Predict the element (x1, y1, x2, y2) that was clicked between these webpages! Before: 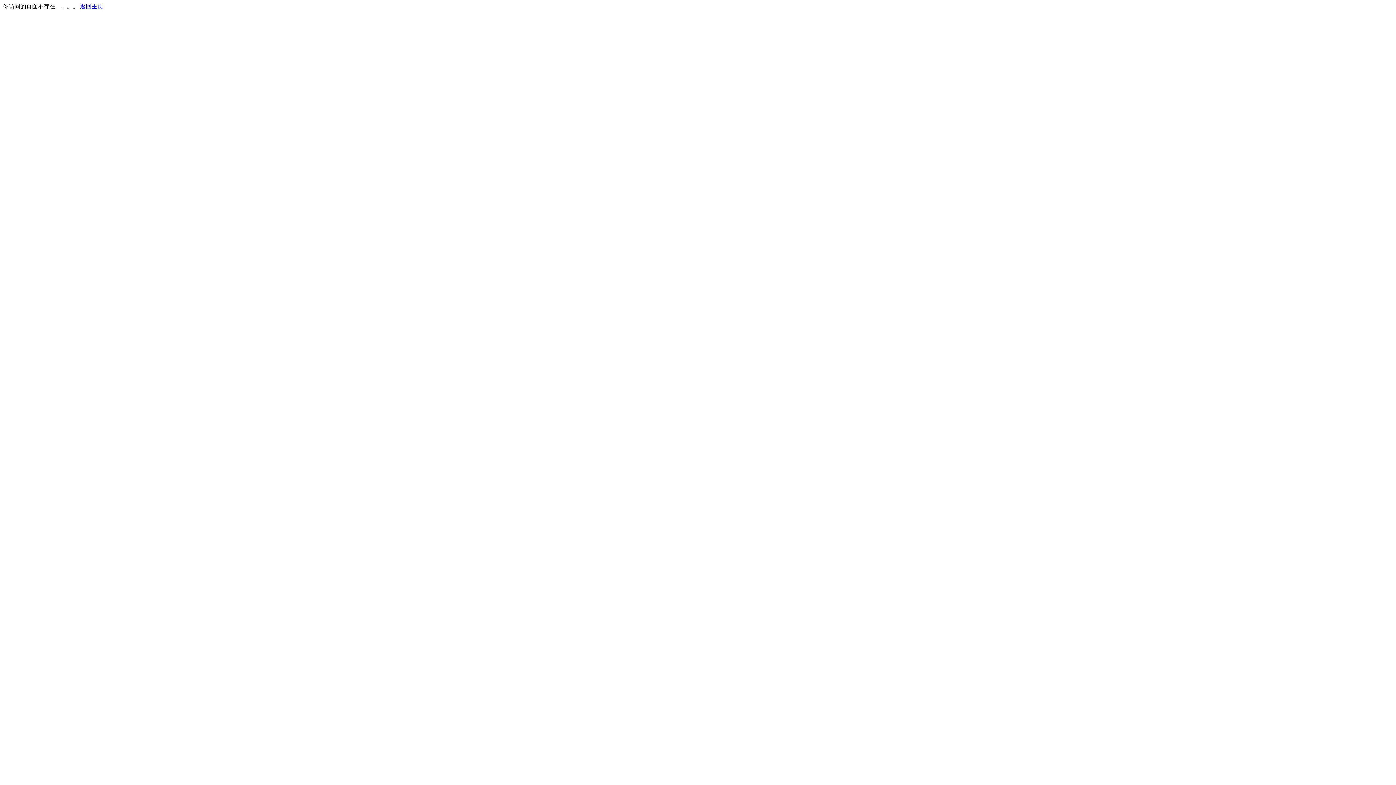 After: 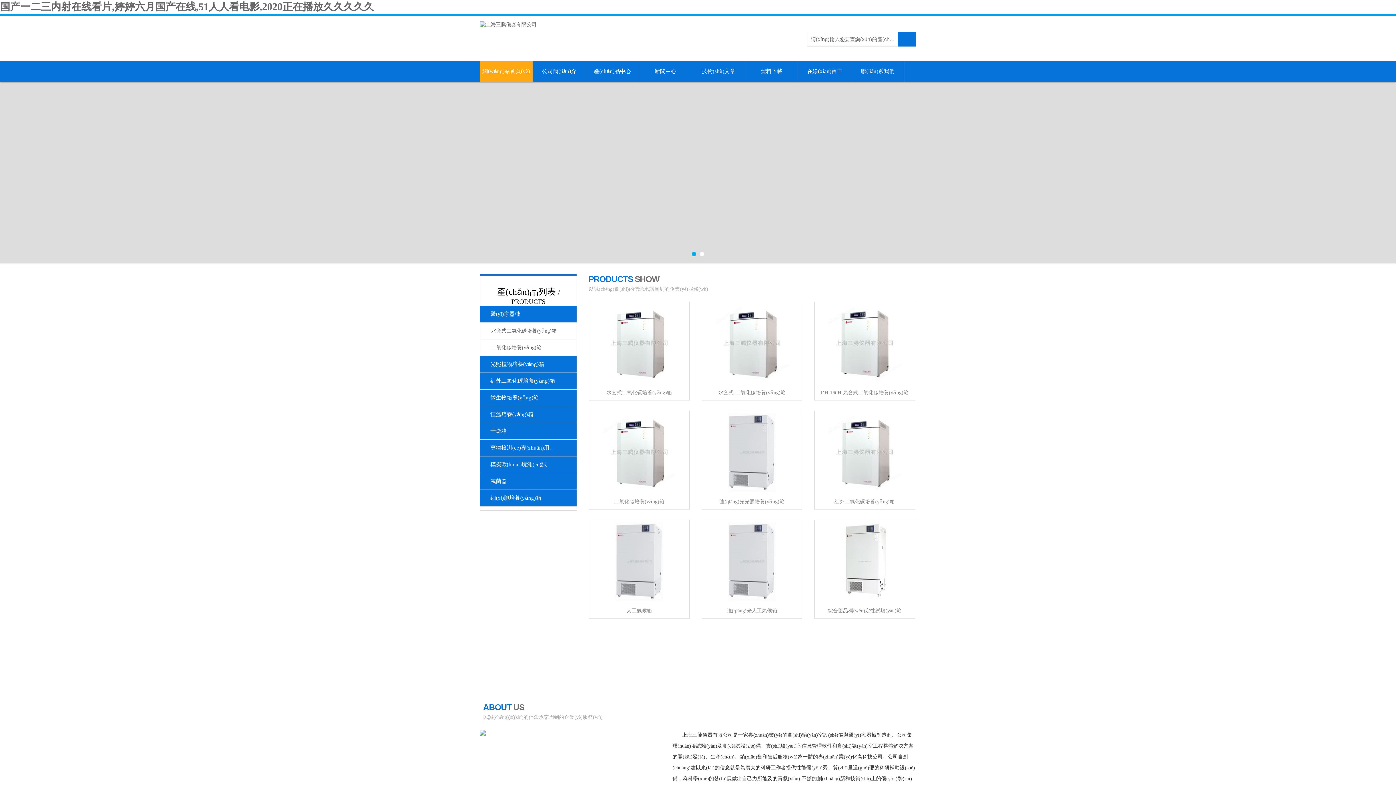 Action: label: 返回主页 bbox: (80, 3, 103, 9)